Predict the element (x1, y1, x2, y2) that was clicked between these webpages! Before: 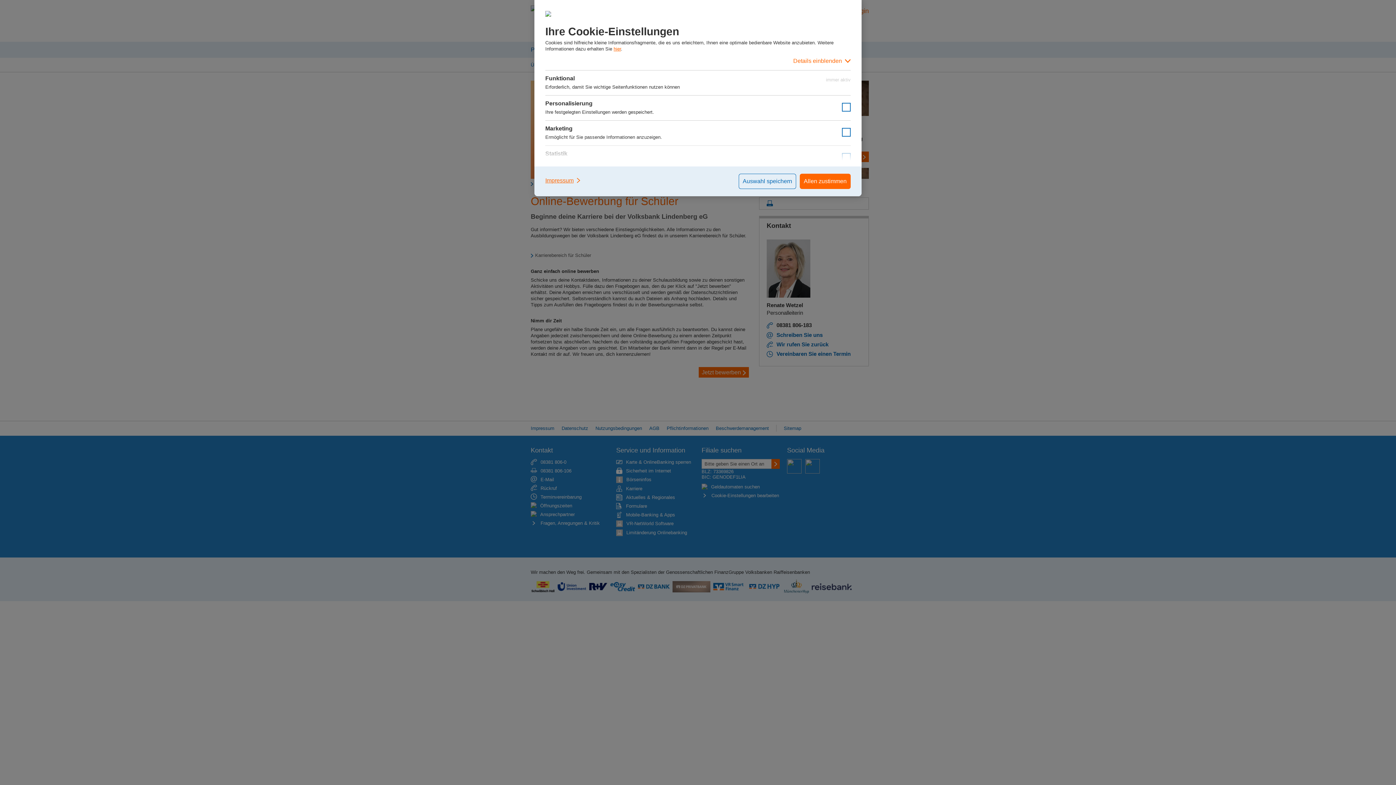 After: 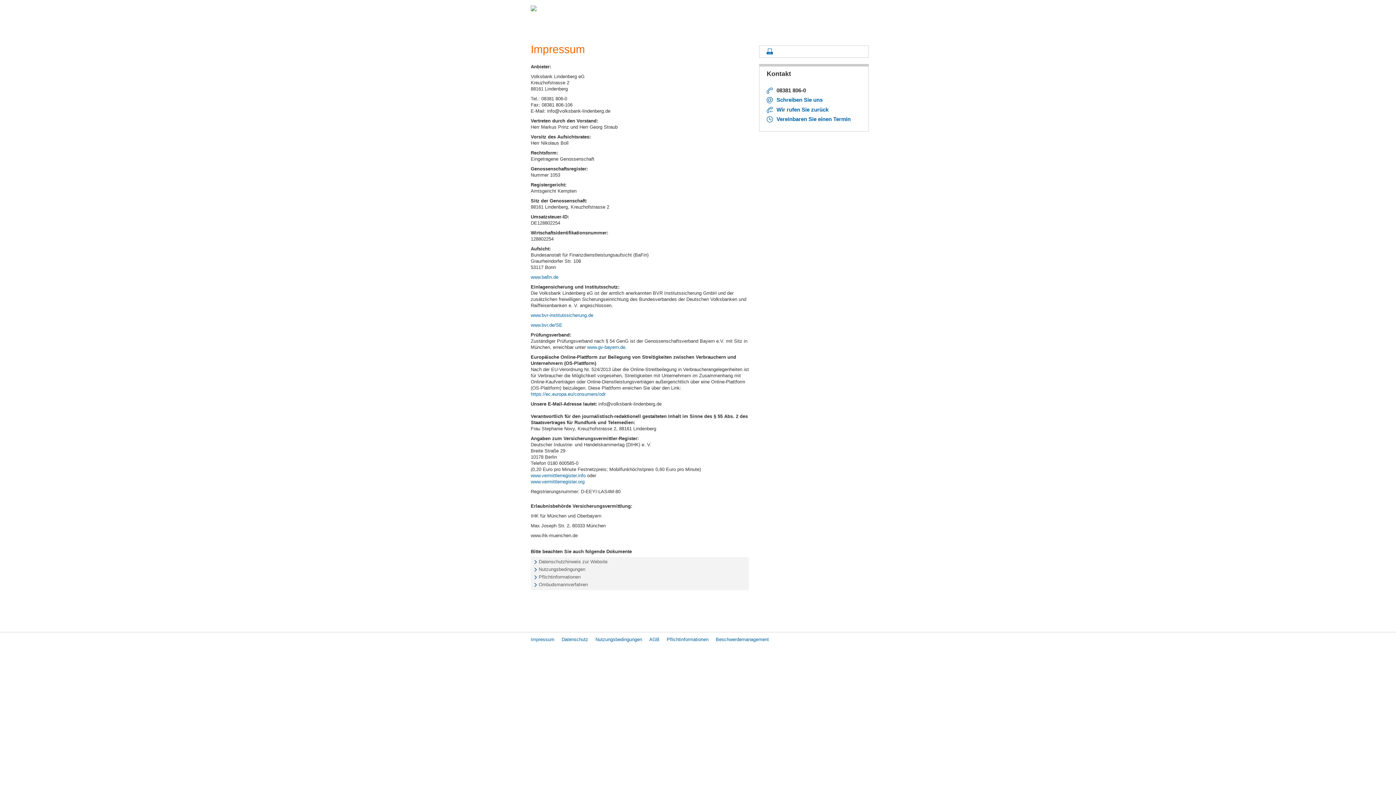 Action: label: Impressum bbox: (545, 173, 581, 187)